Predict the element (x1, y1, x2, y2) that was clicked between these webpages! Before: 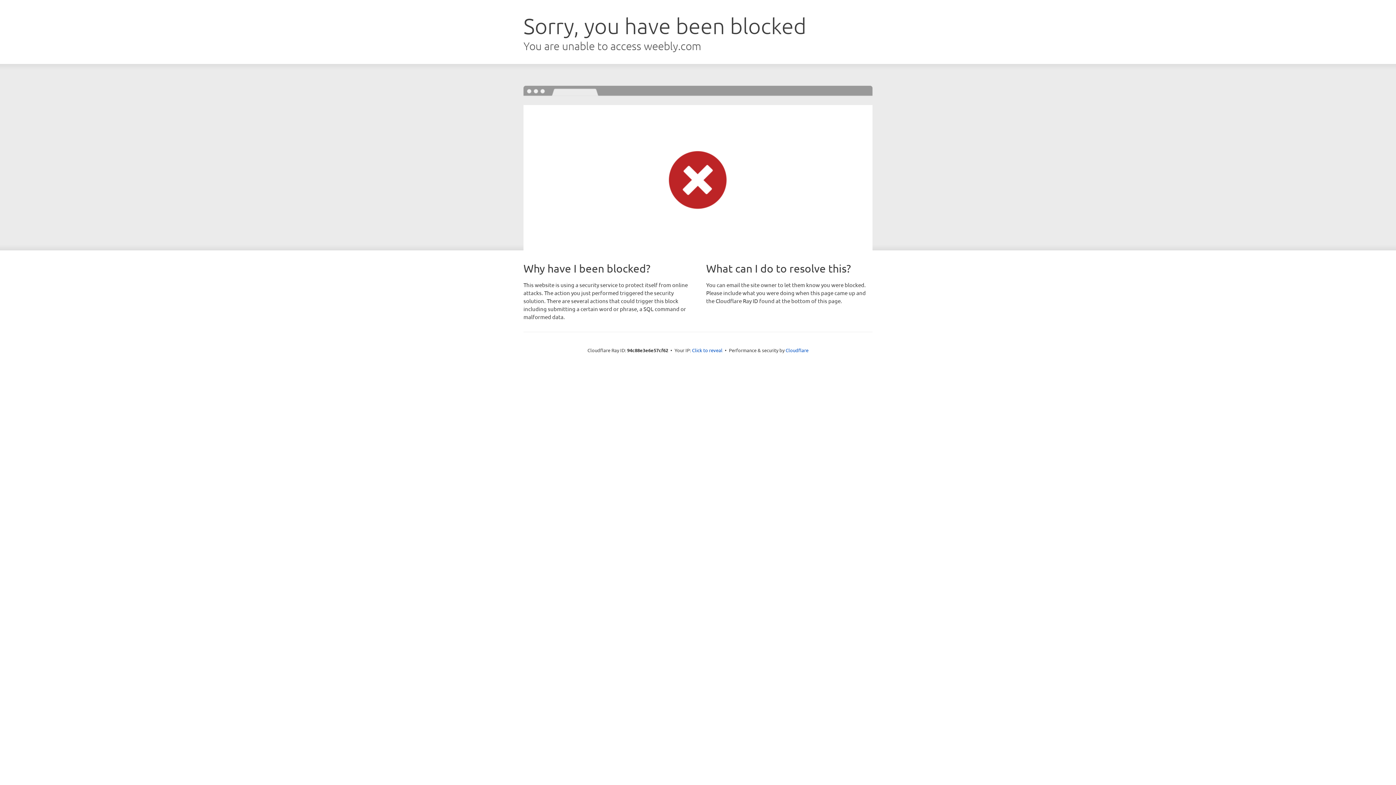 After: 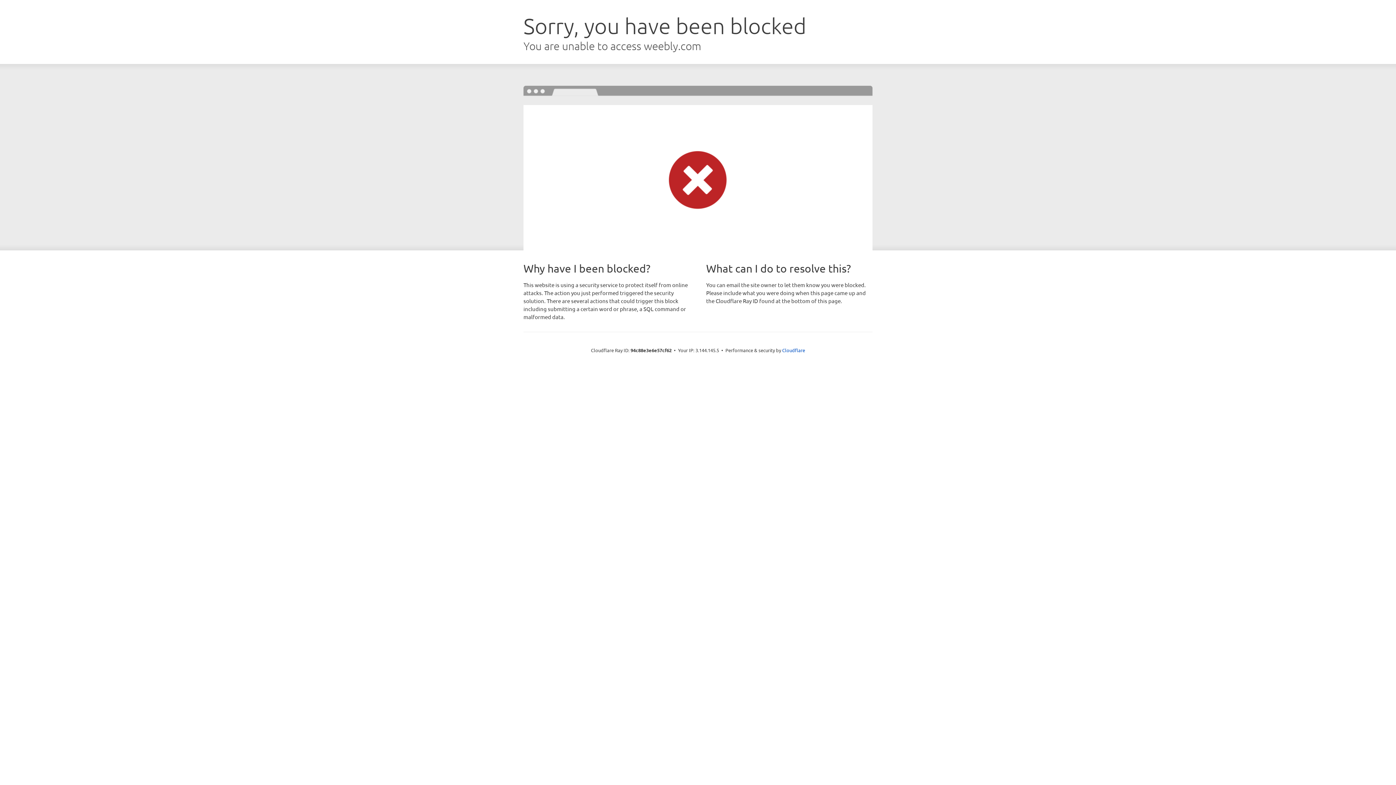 Action: bbox: (692, 346, 722, 353) label: Click to reveal